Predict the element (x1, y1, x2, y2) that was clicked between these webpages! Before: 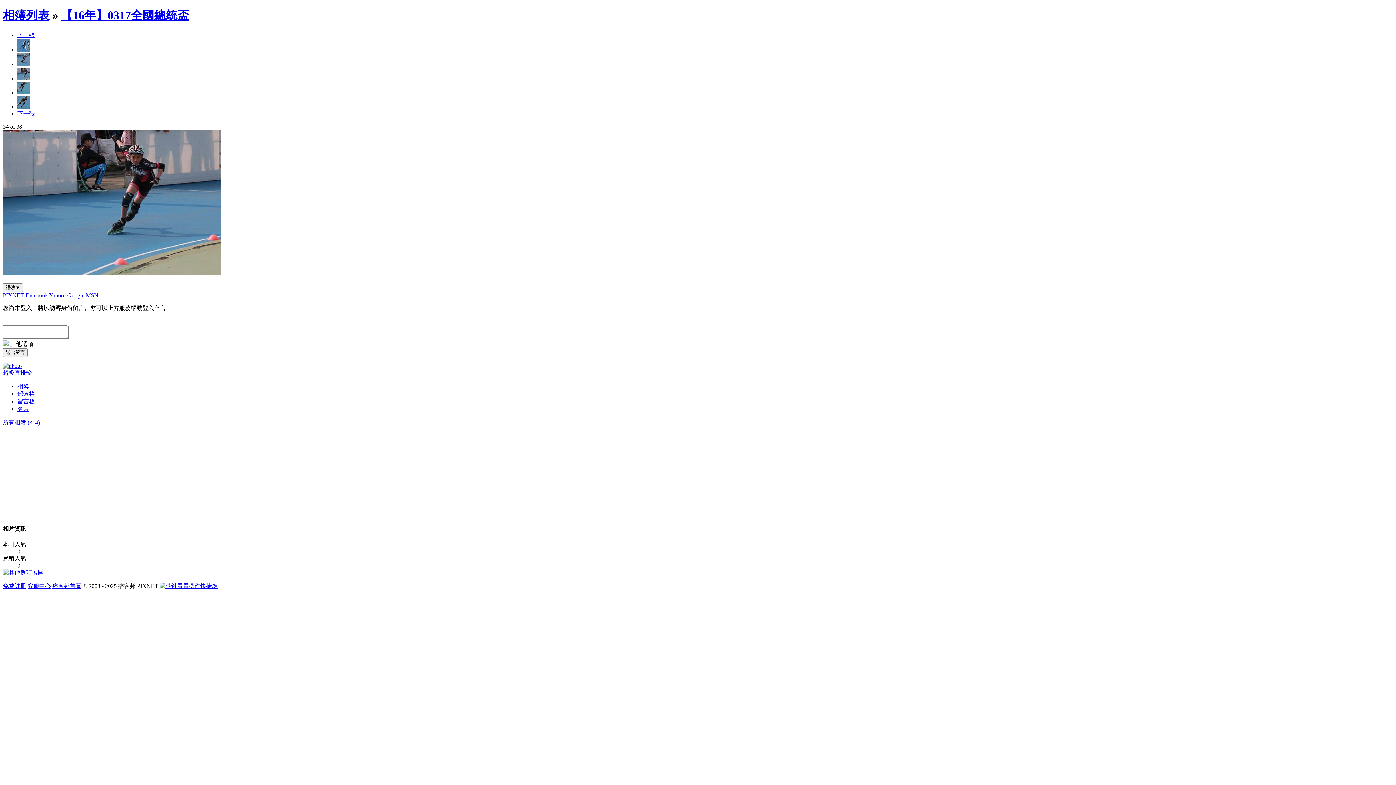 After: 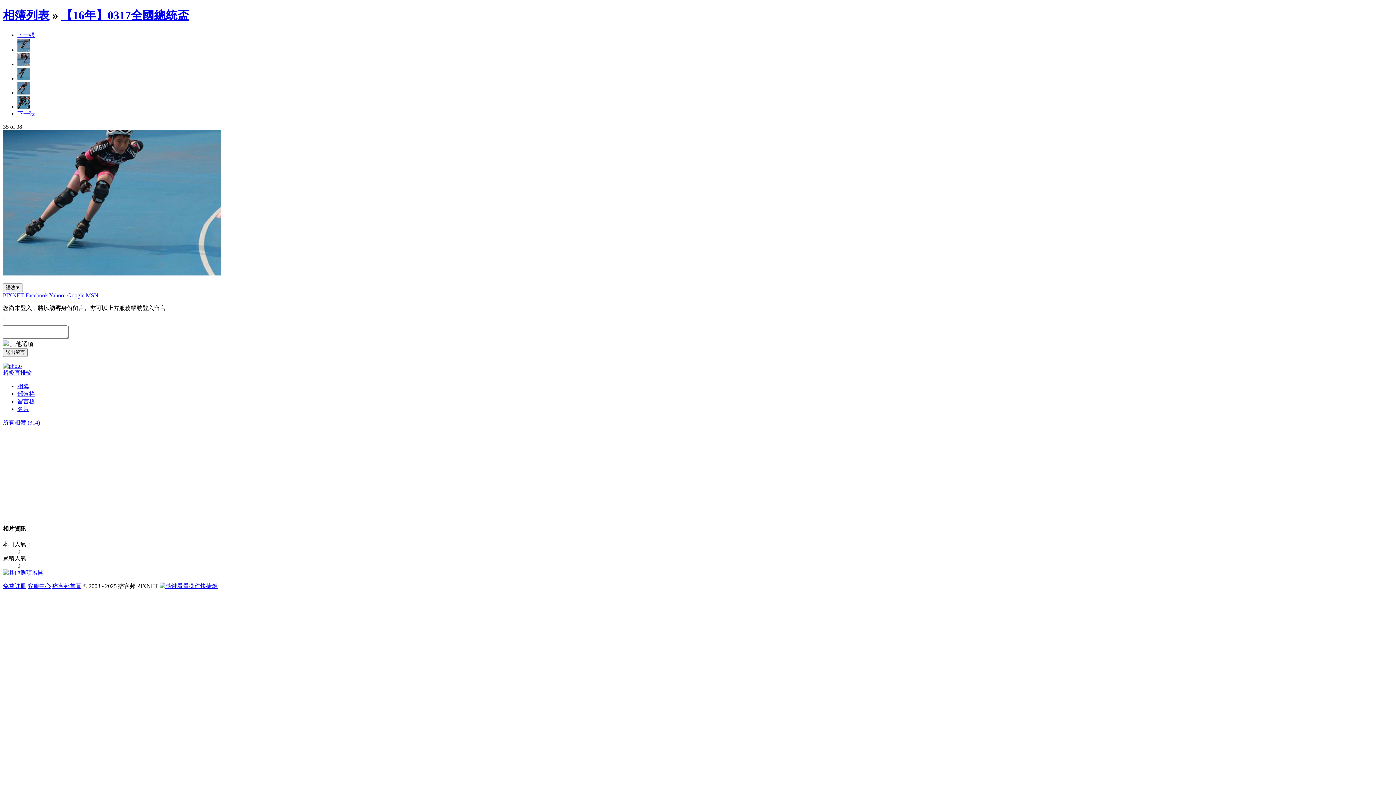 Action: bbox: (2, 270, 221, 276)